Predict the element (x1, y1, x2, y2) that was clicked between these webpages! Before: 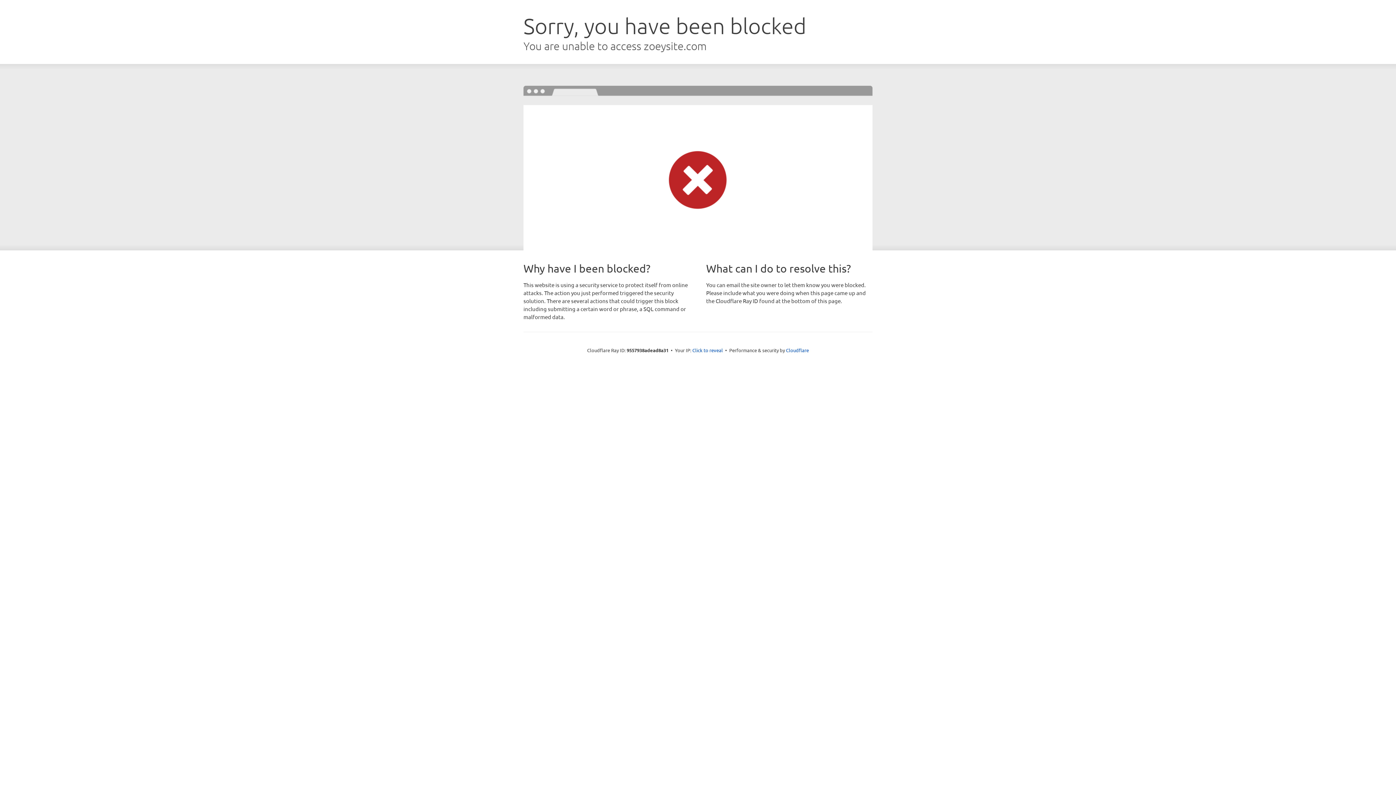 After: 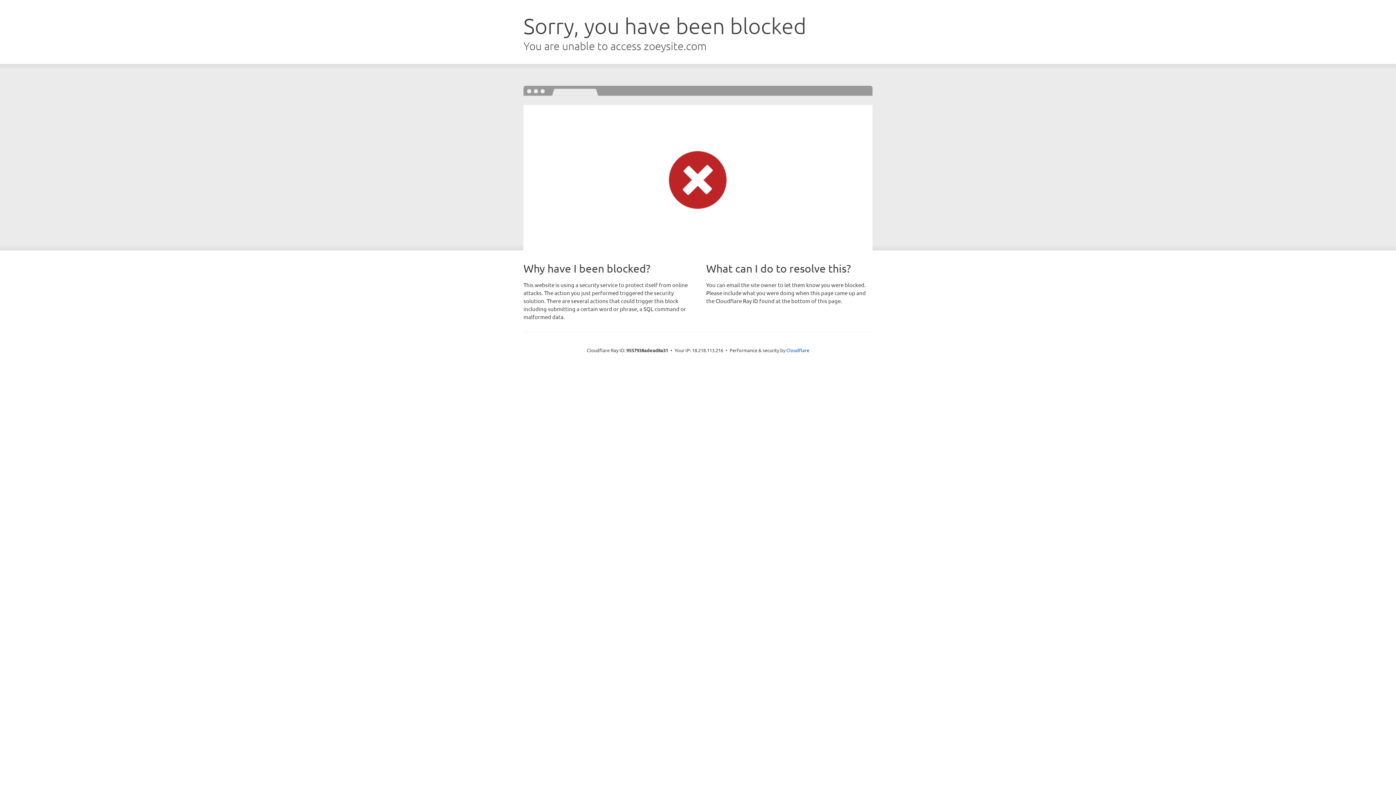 Action: label: Click to reveal bbox: (692, 346, 723, 353)